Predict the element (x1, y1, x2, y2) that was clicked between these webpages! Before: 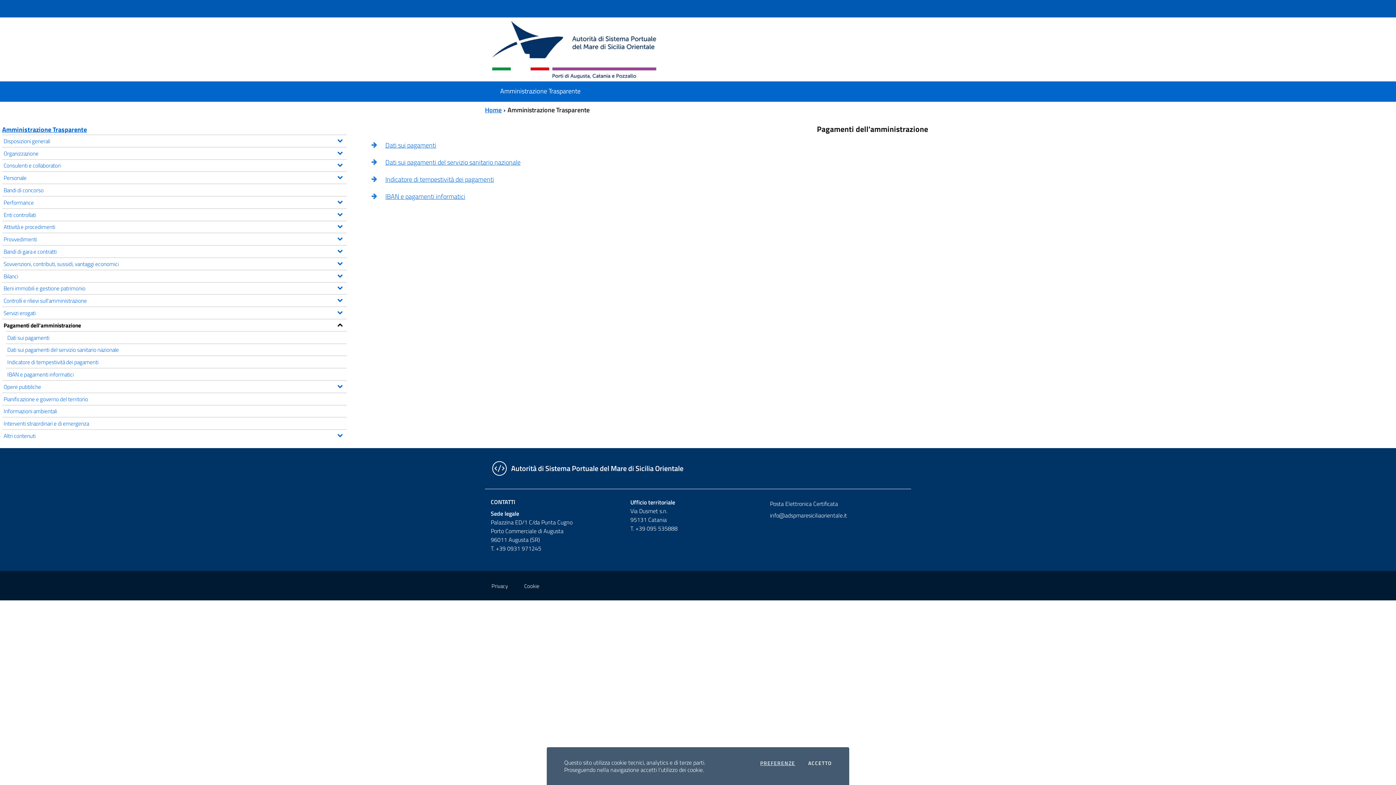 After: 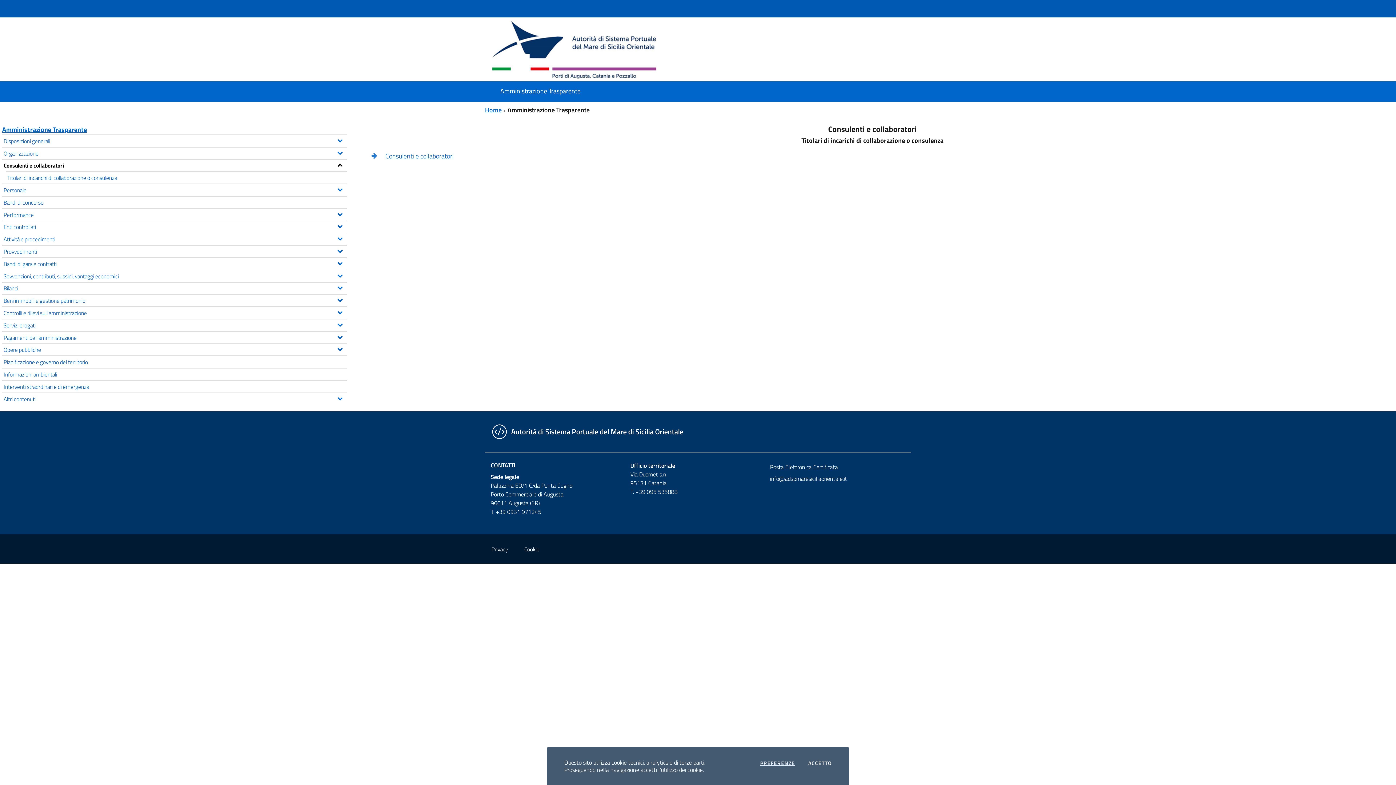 Action: label: Consulenti e collaboratori bbox: (2, 159, 346, 171)